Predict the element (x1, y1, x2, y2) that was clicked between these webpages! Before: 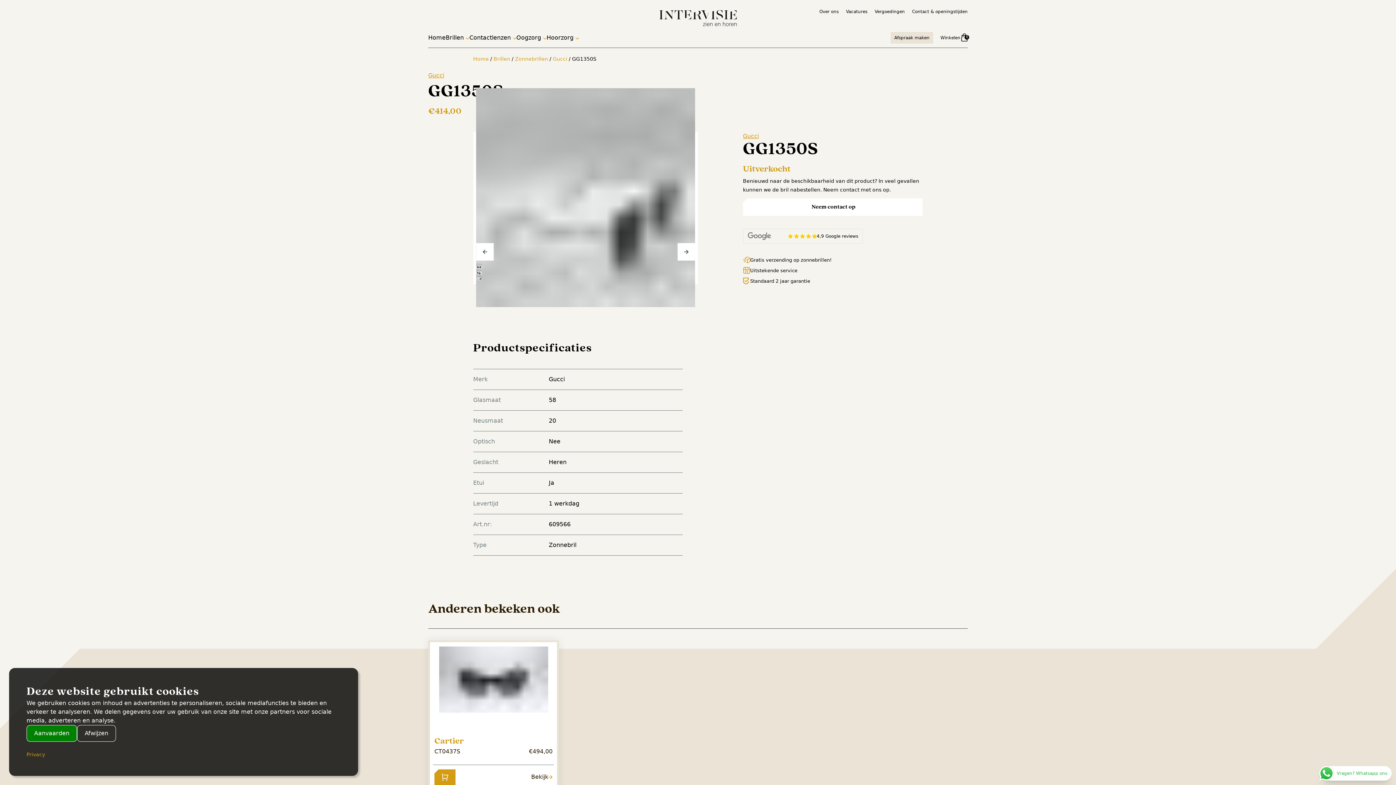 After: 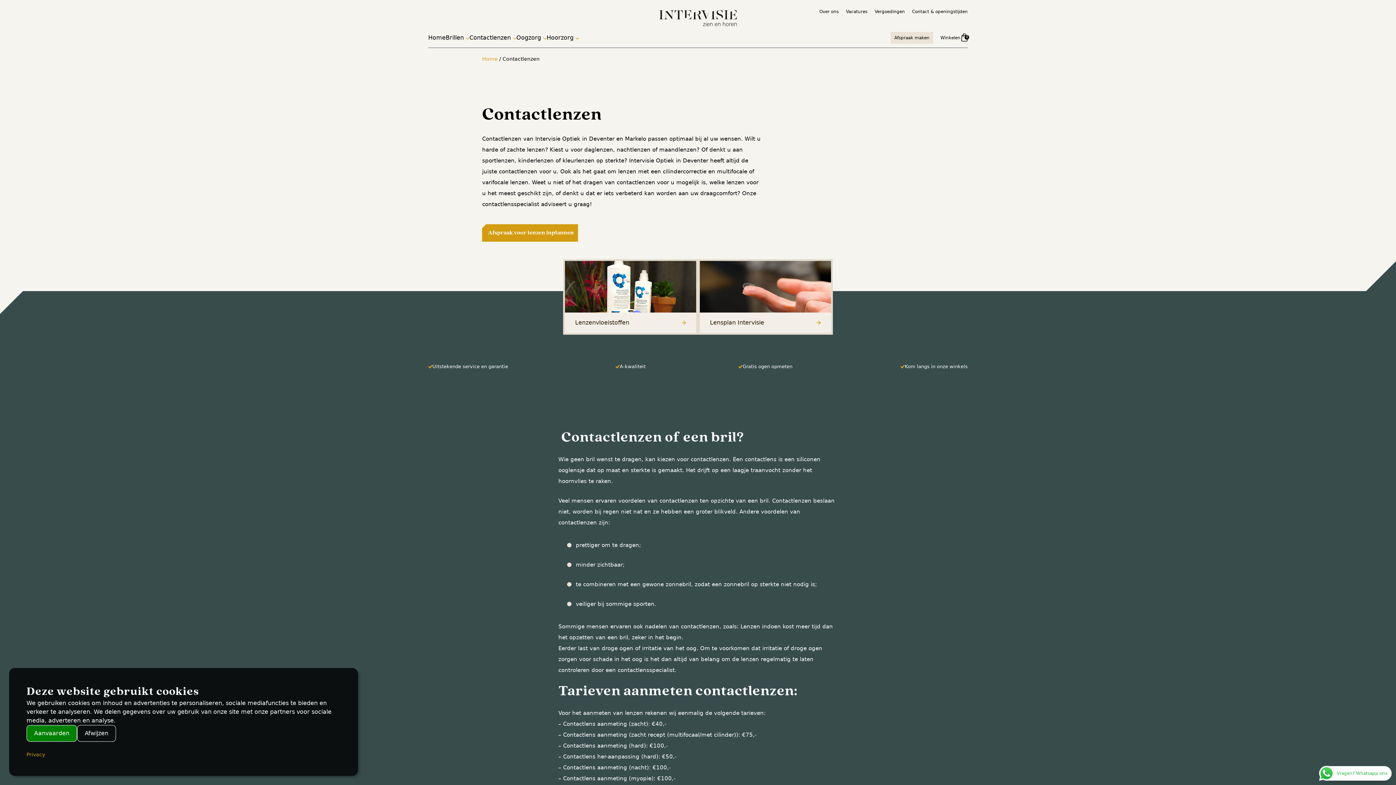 Action: bbox: (469, 34, 516, 47) label: Contactlenzen